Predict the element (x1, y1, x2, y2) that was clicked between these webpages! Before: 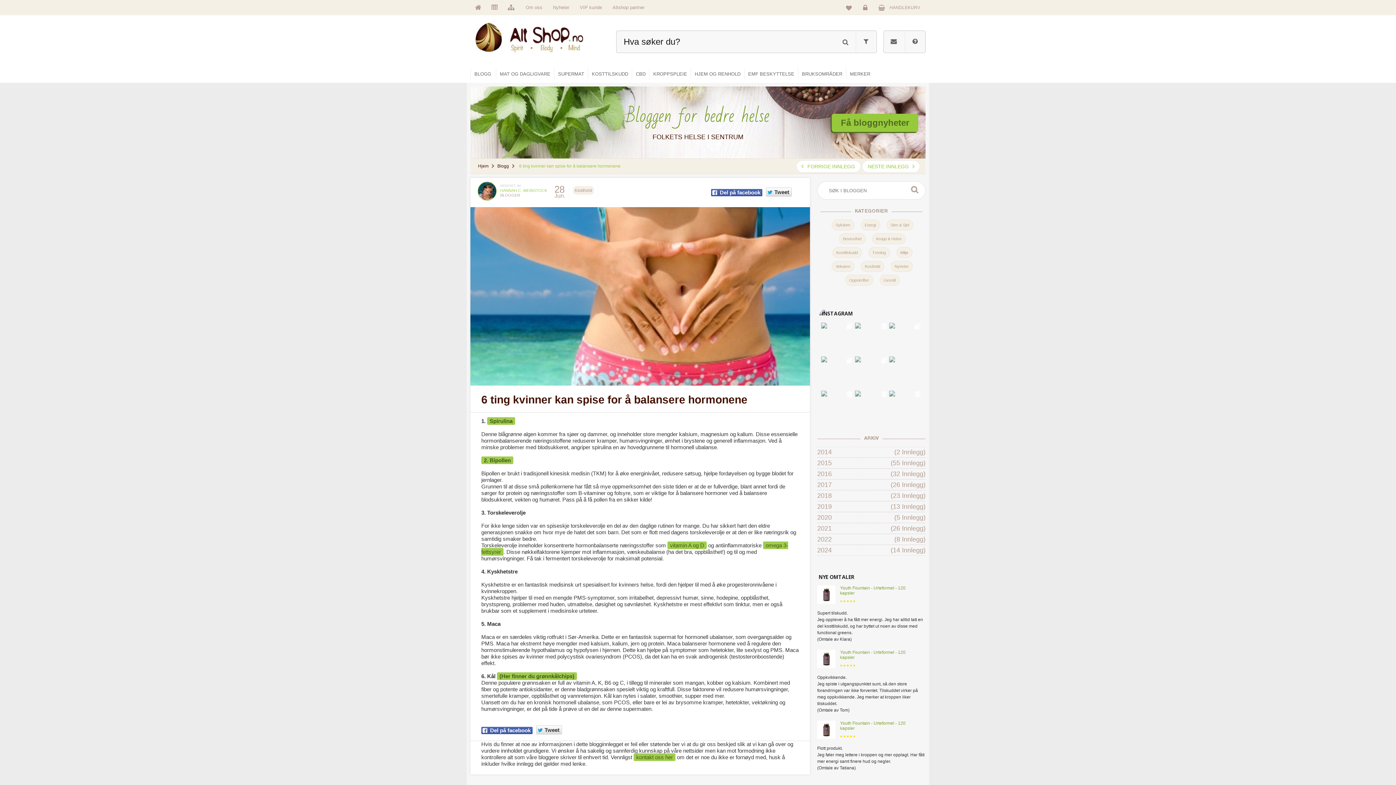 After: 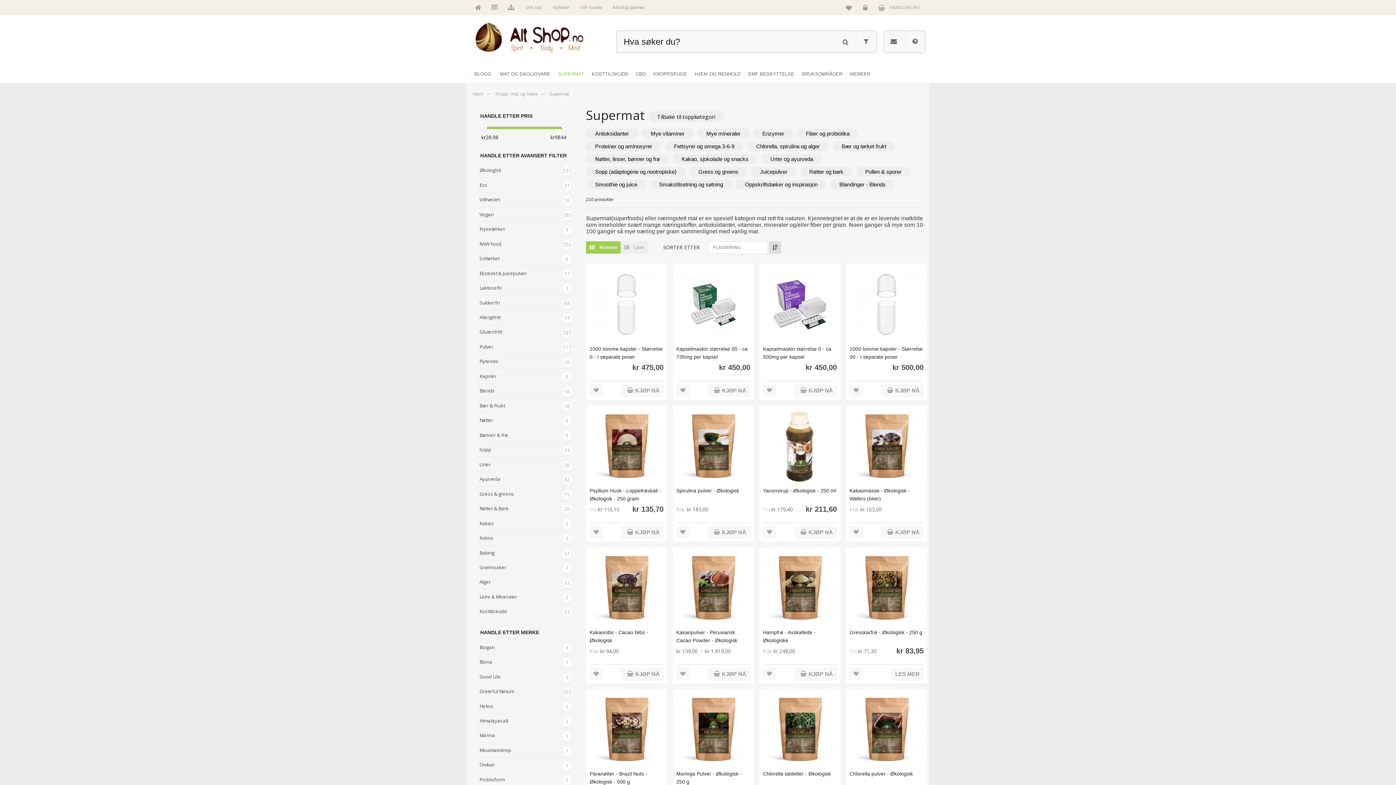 Action: bbox: (554, 68, 588, 79) label: SUPERMAT